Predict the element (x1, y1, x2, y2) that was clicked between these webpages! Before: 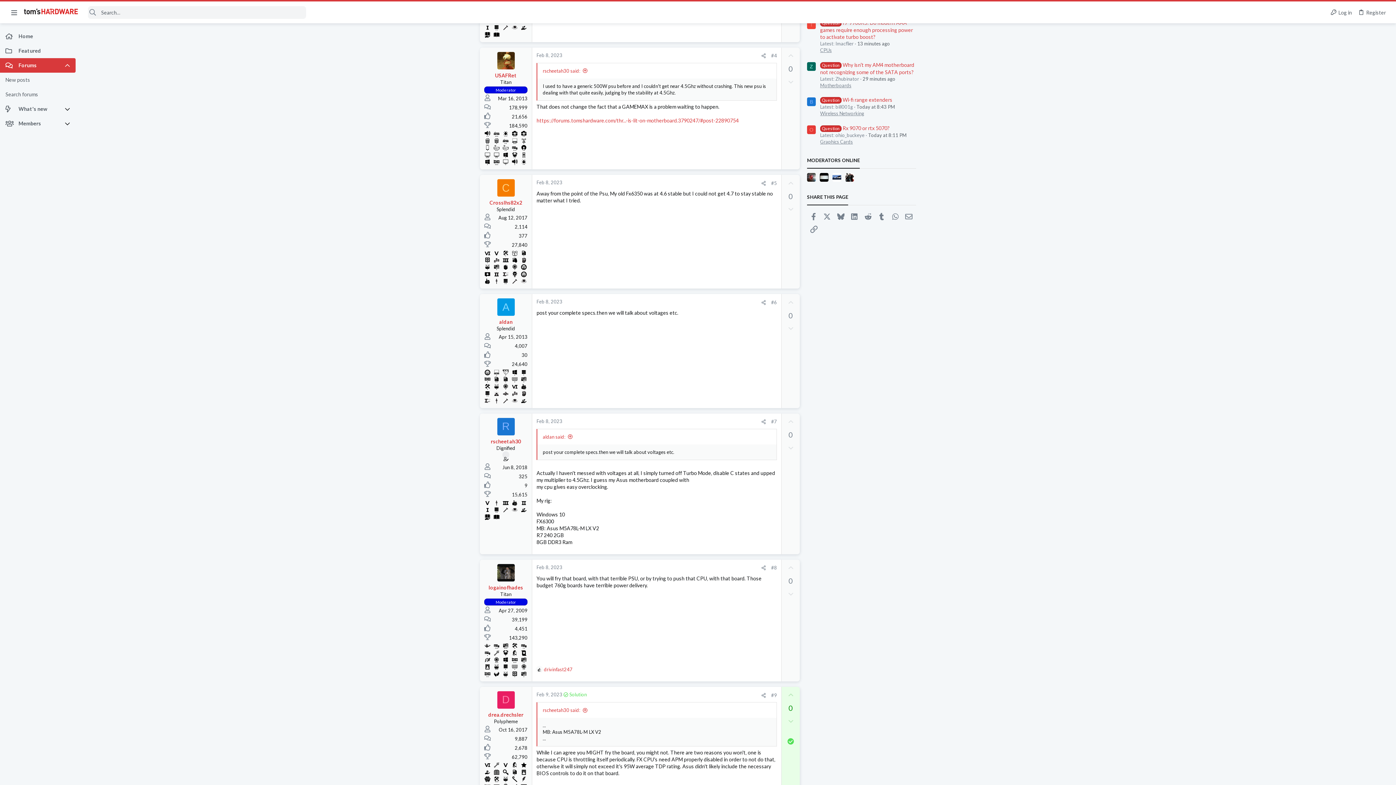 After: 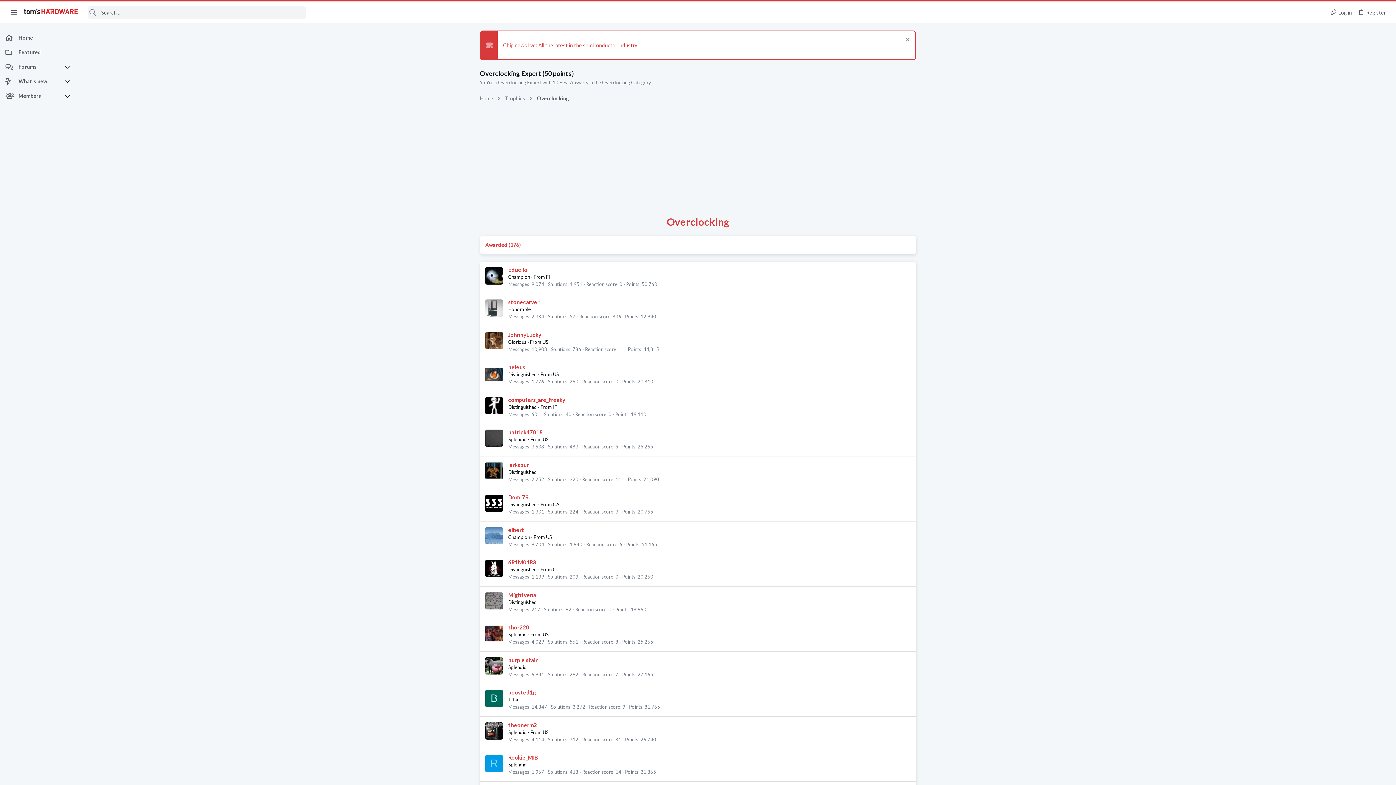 Action: bbox: (483, 382, 491, 389)